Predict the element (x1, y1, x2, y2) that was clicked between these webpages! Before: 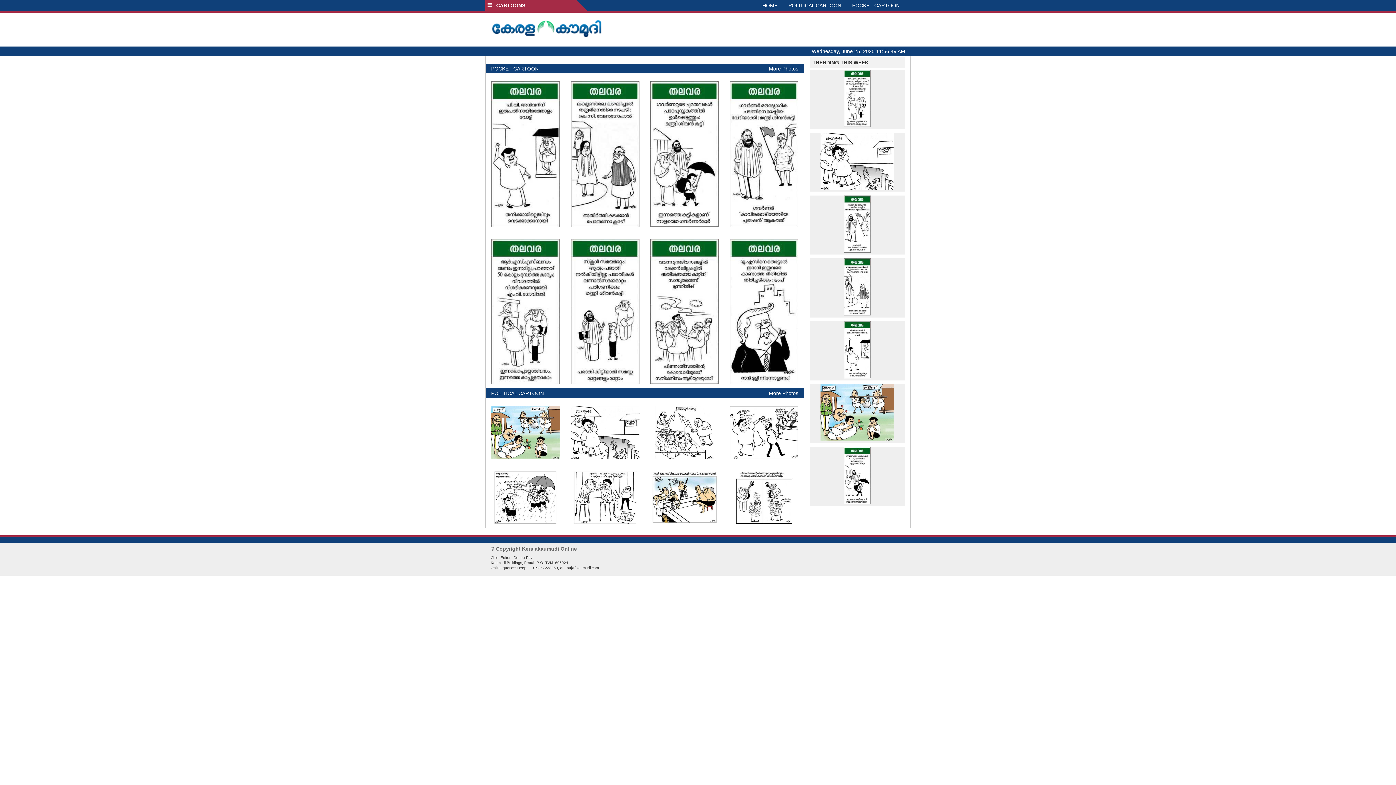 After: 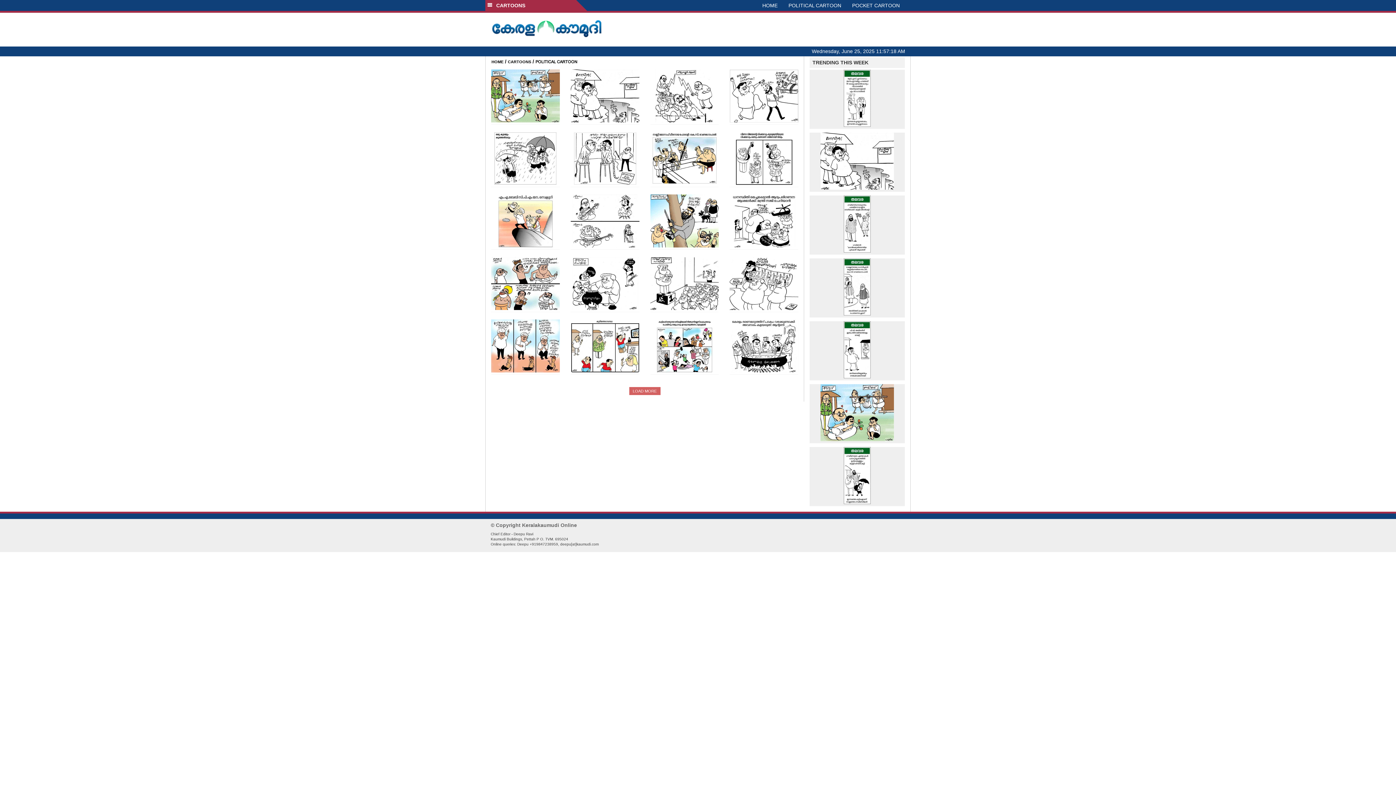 Action: bbox: (769, 389, 798, 397) label: More Photos